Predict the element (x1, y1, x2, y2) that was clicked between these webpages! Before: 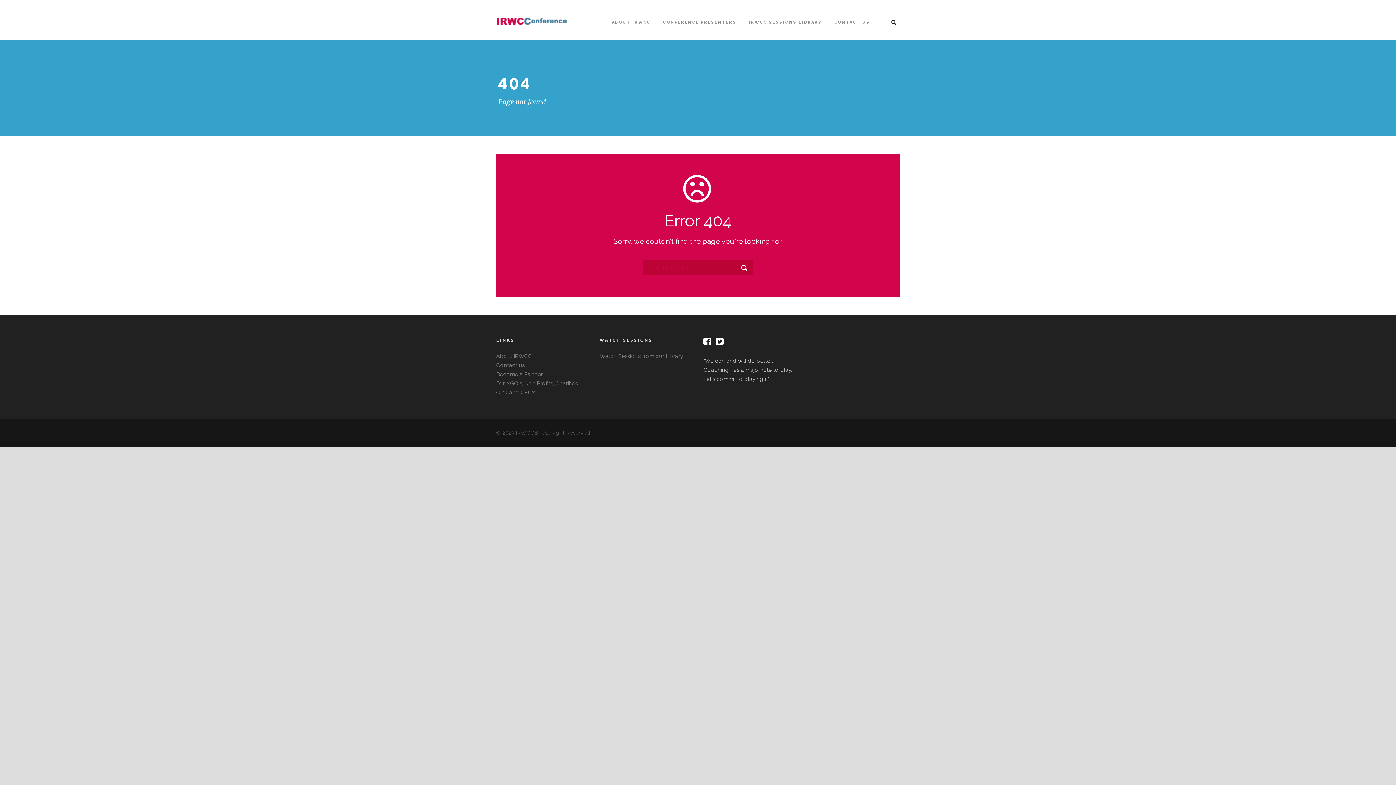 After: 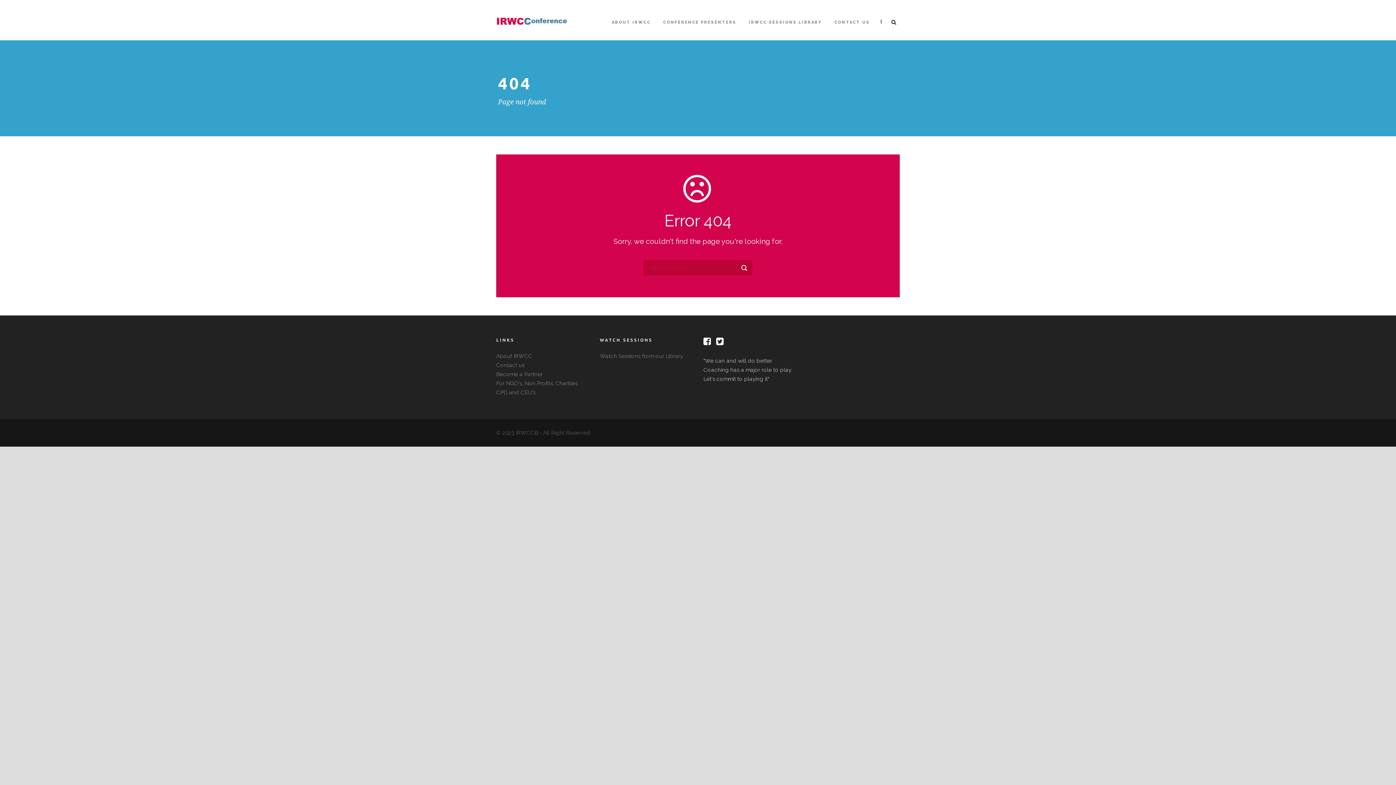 Action: bbox: (703, 339, 714, 346)